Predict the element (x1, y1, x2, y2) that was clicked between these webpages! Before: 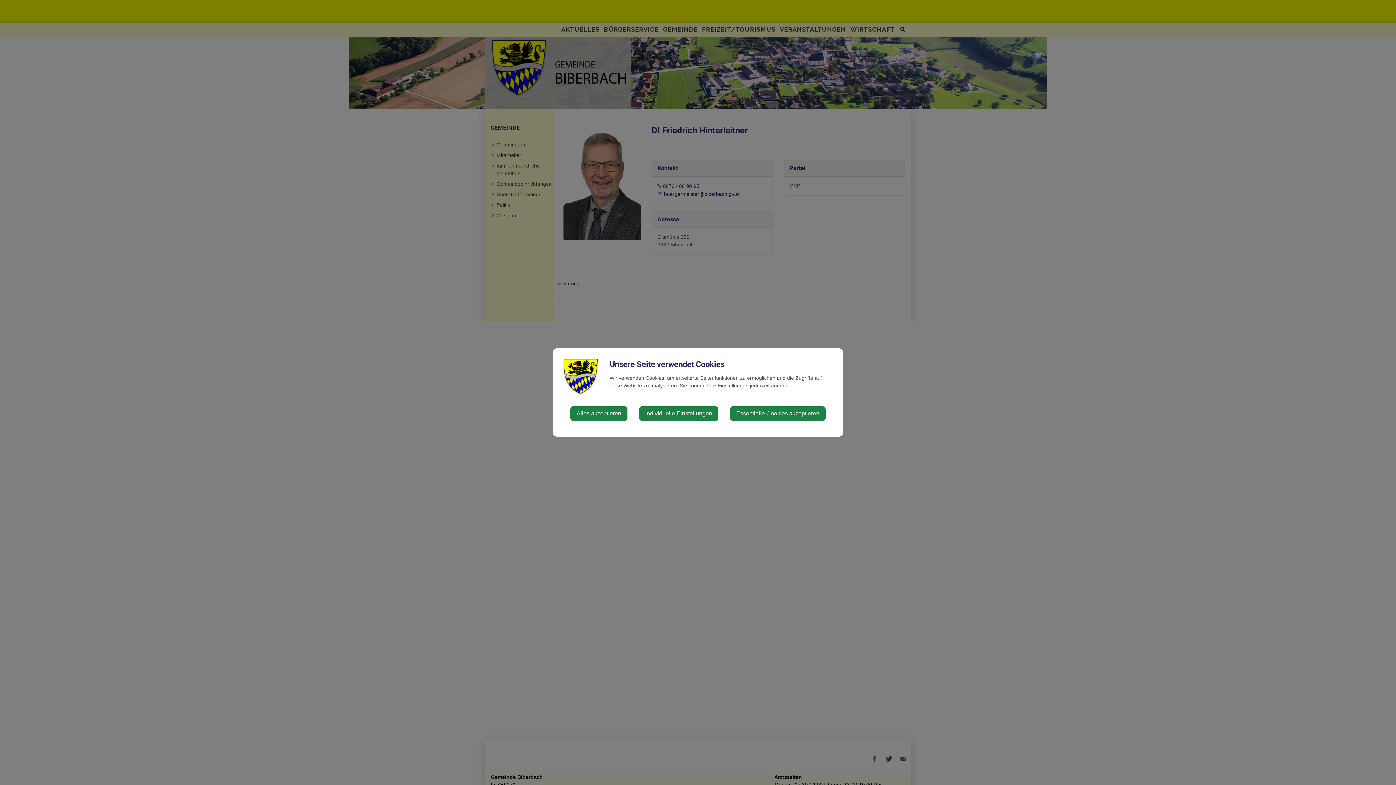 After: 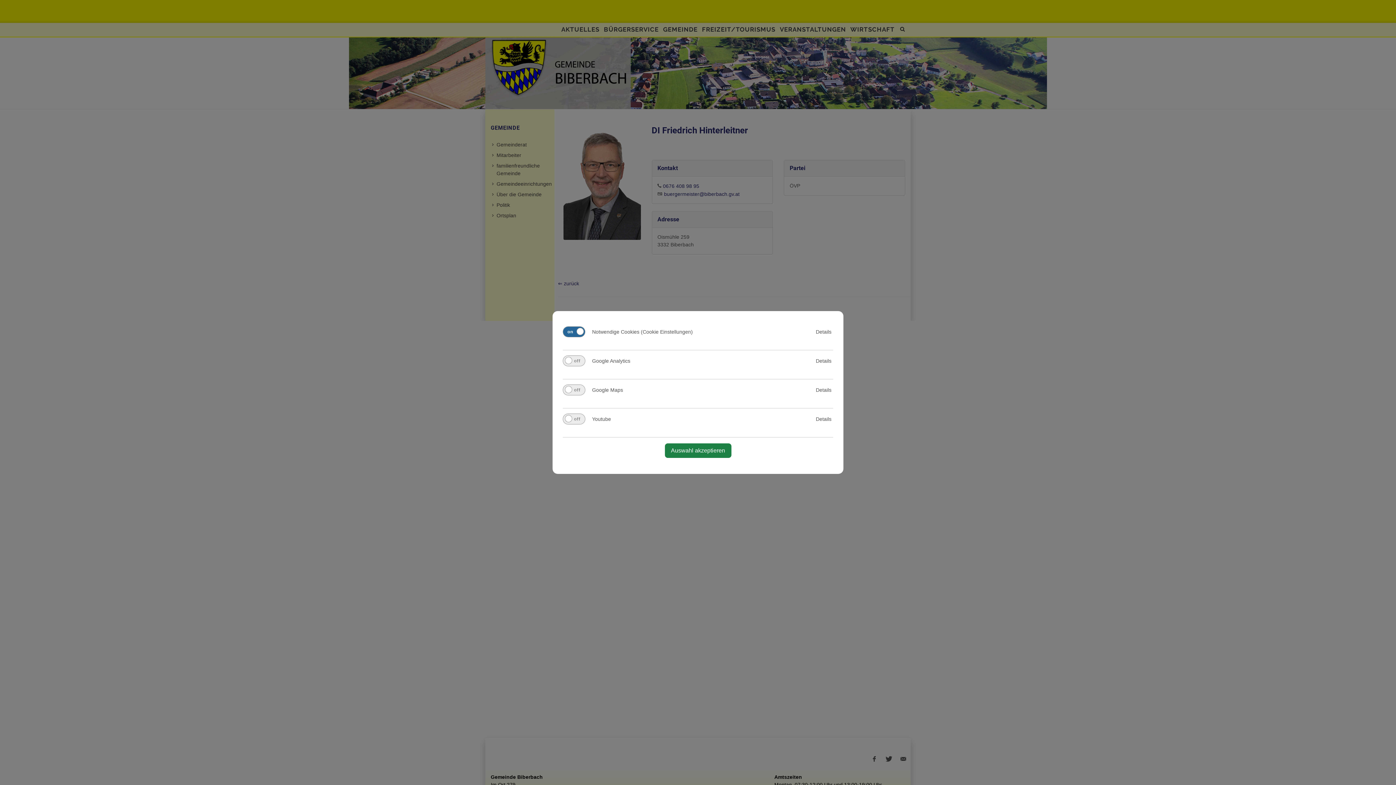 Action: bbox: (639, 406, 718, 421) label: Individuelle Einstellungen